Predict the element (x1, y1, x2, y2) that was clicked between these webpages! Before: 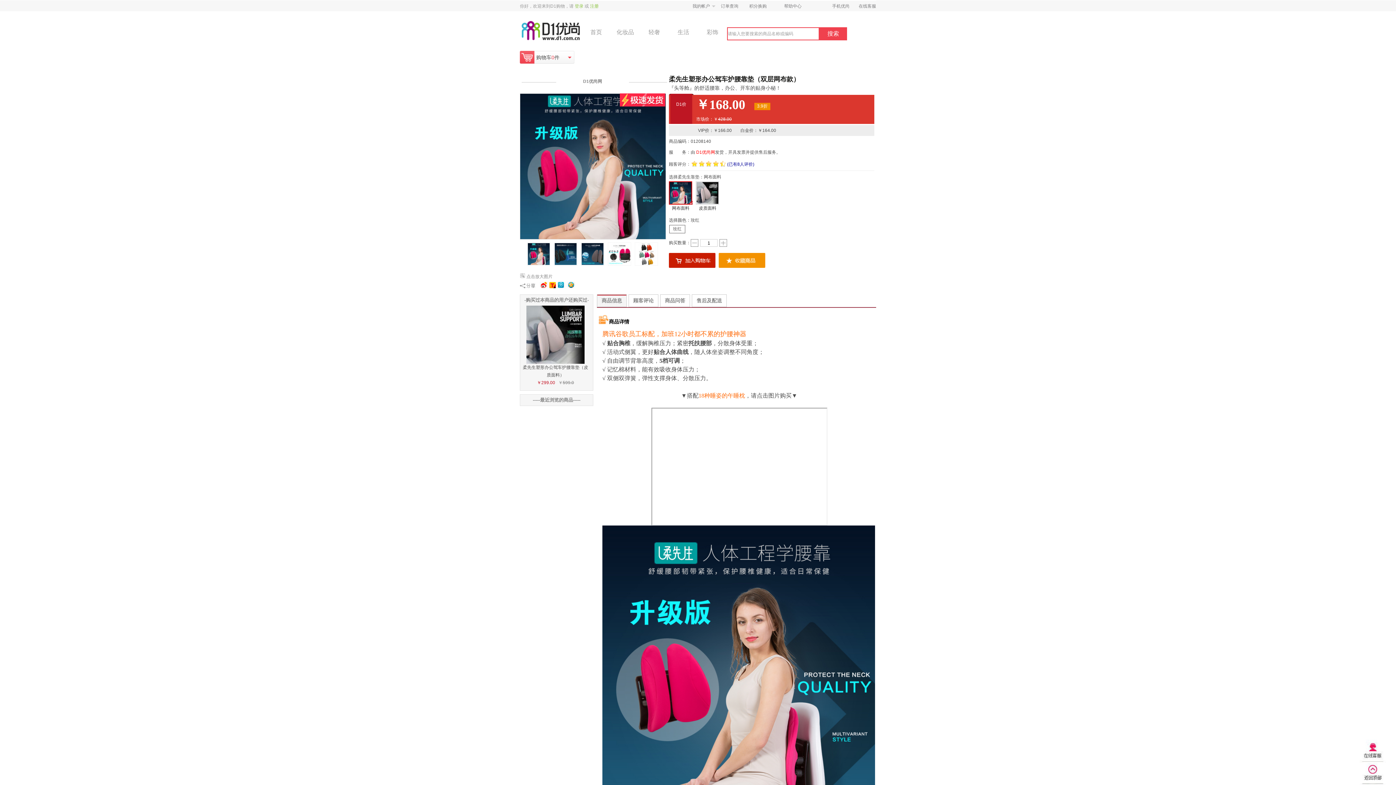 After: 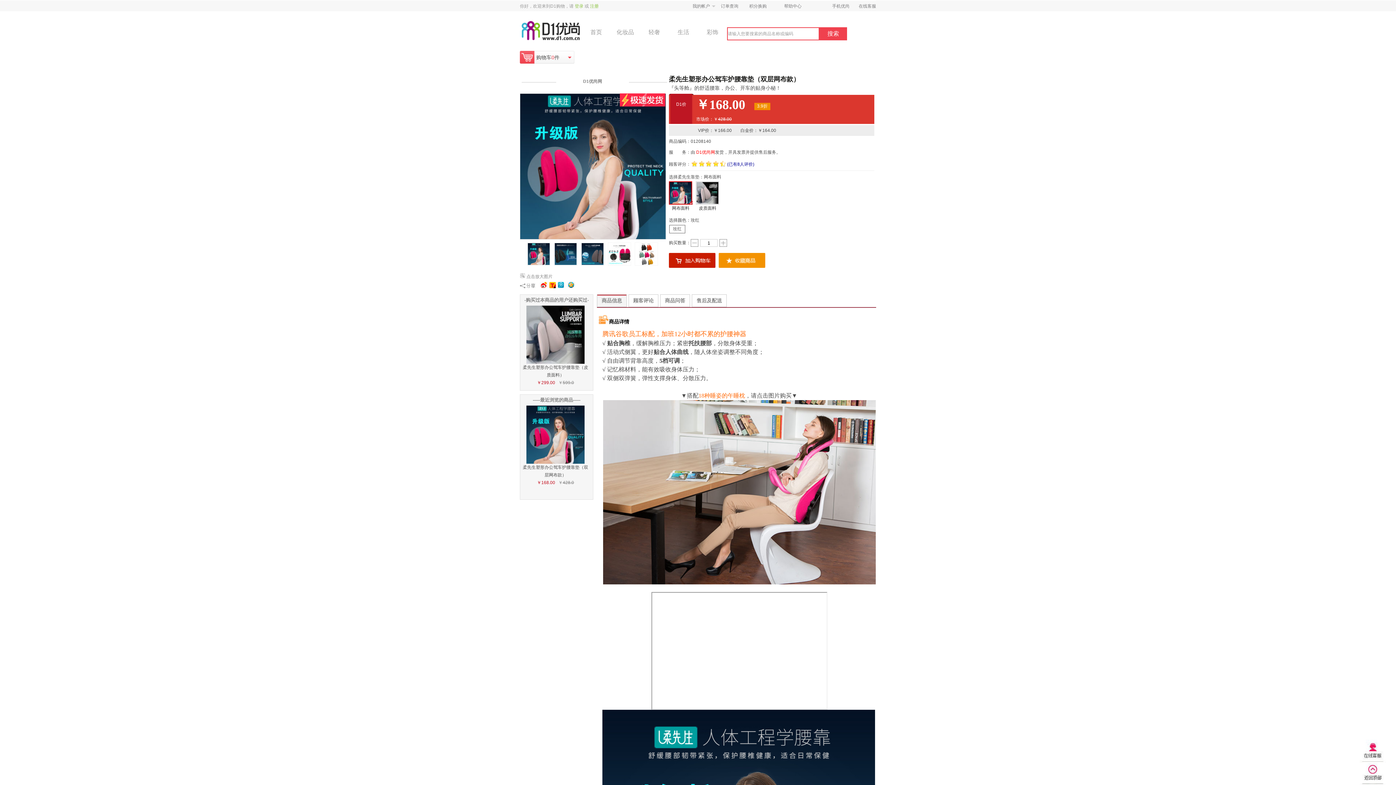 Action: bbox: (669, 181, 692, 204)